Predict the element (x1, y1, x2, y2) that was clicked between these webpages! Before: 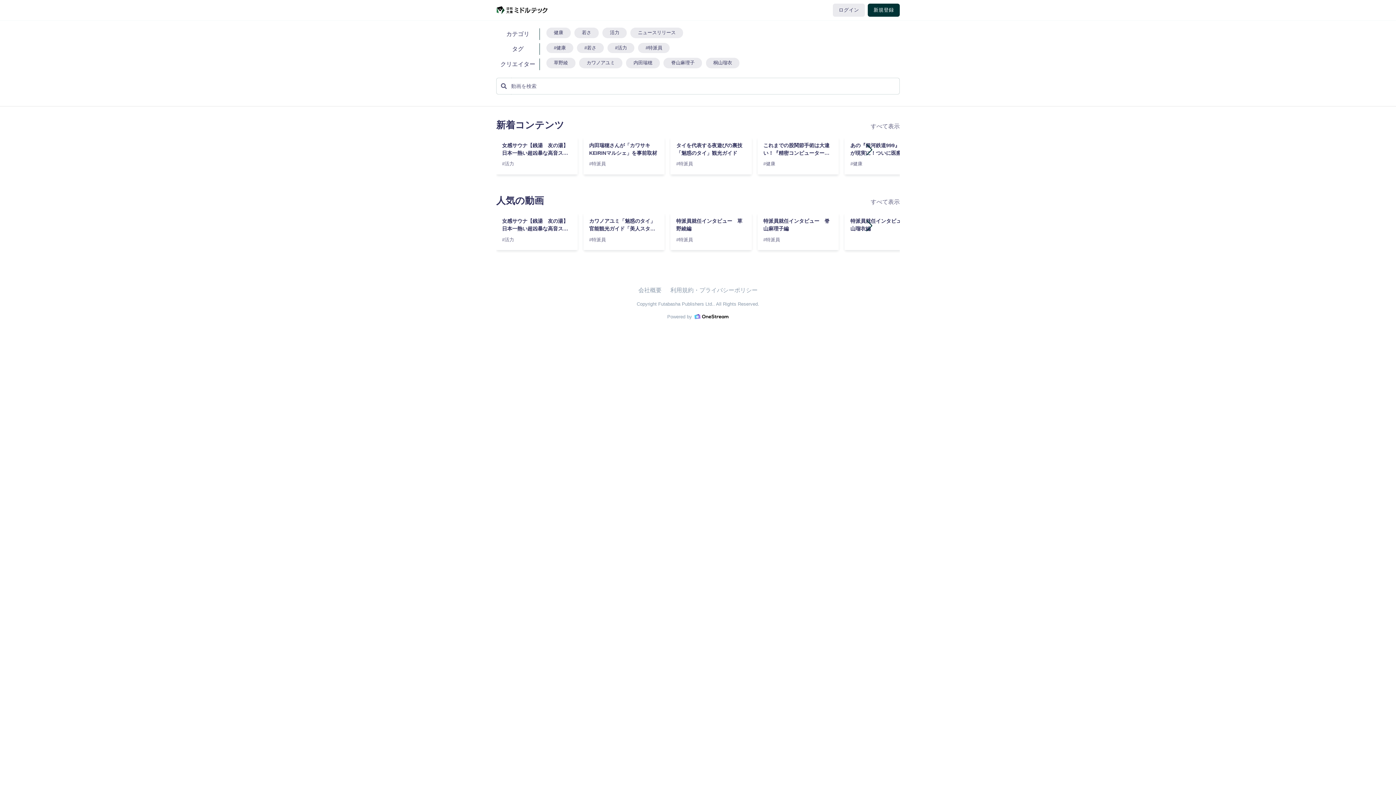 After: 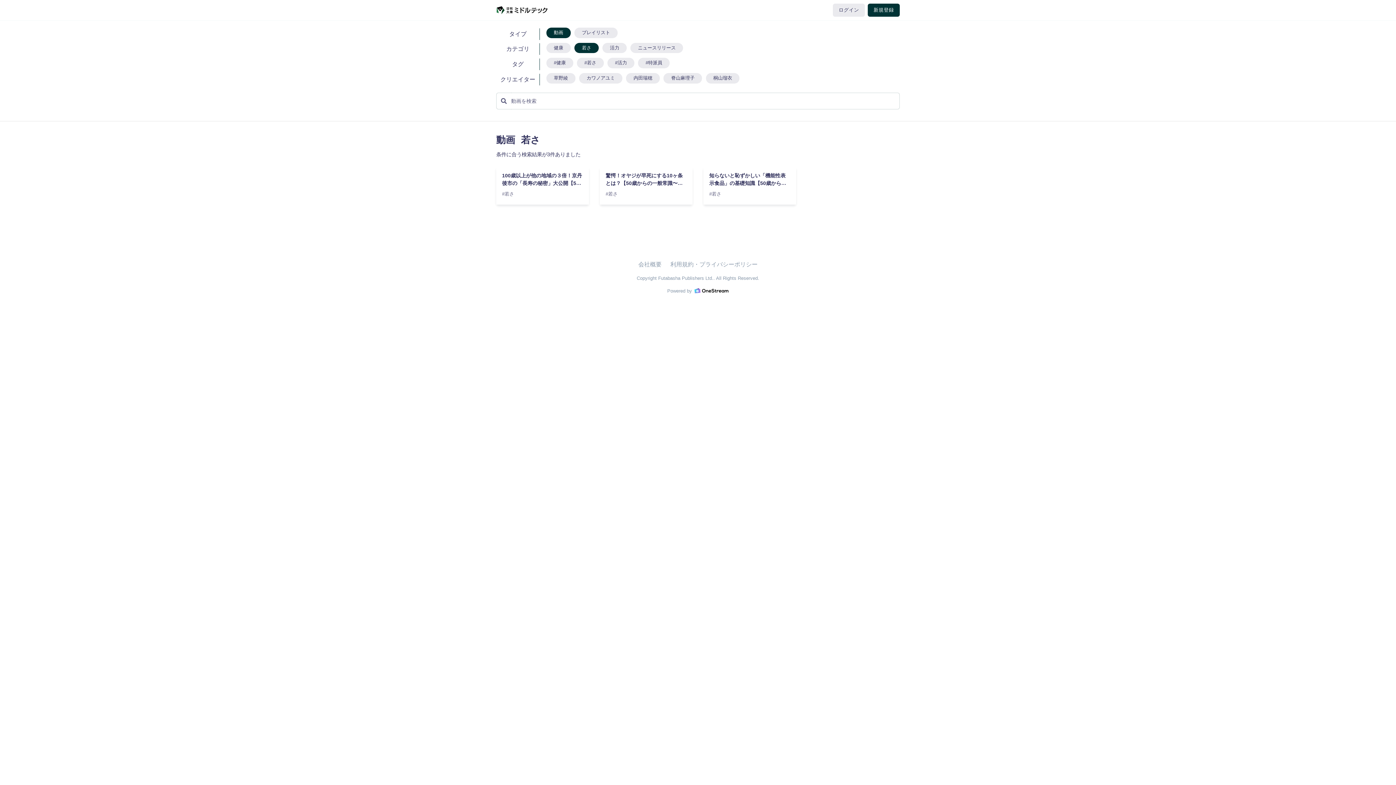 Action: bbox: (572, 29, 600, 35) label: 若さ